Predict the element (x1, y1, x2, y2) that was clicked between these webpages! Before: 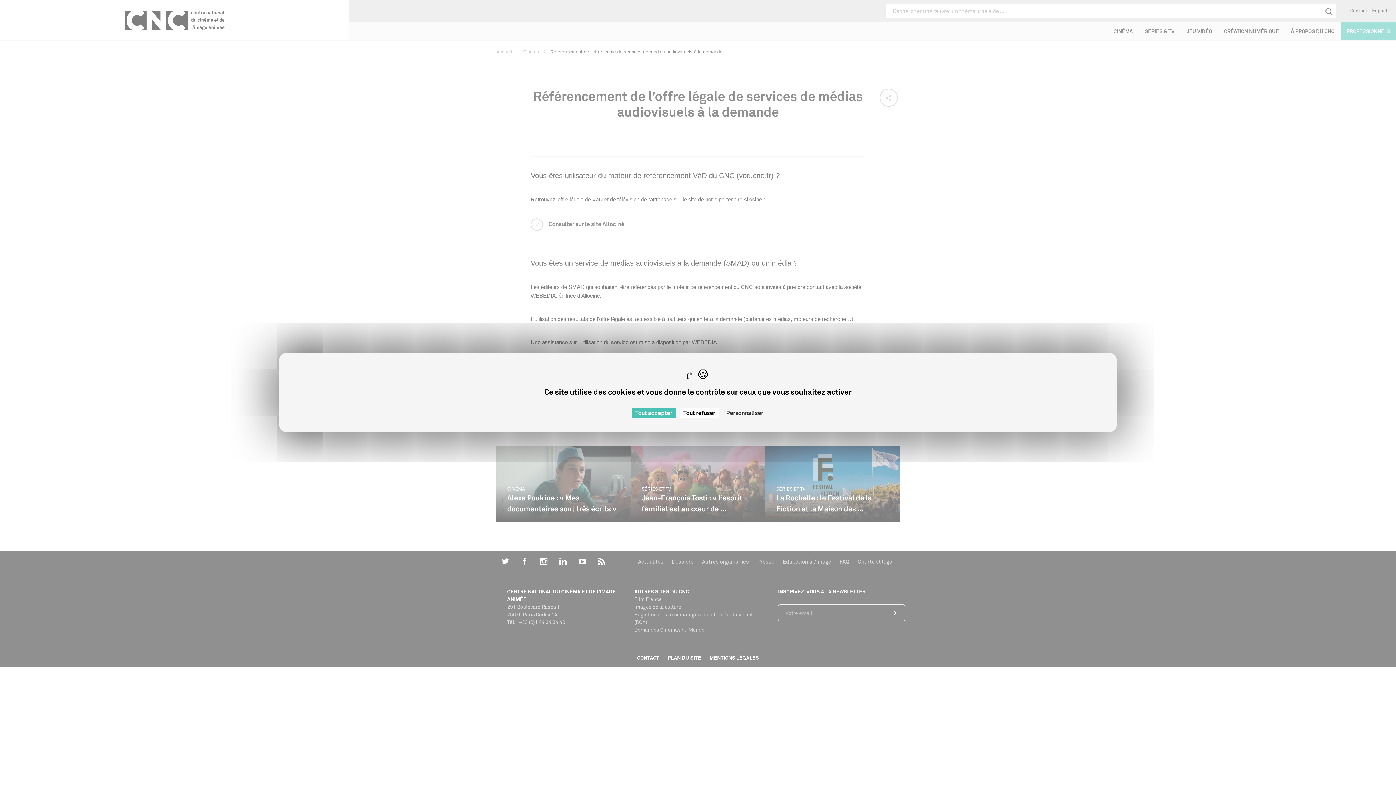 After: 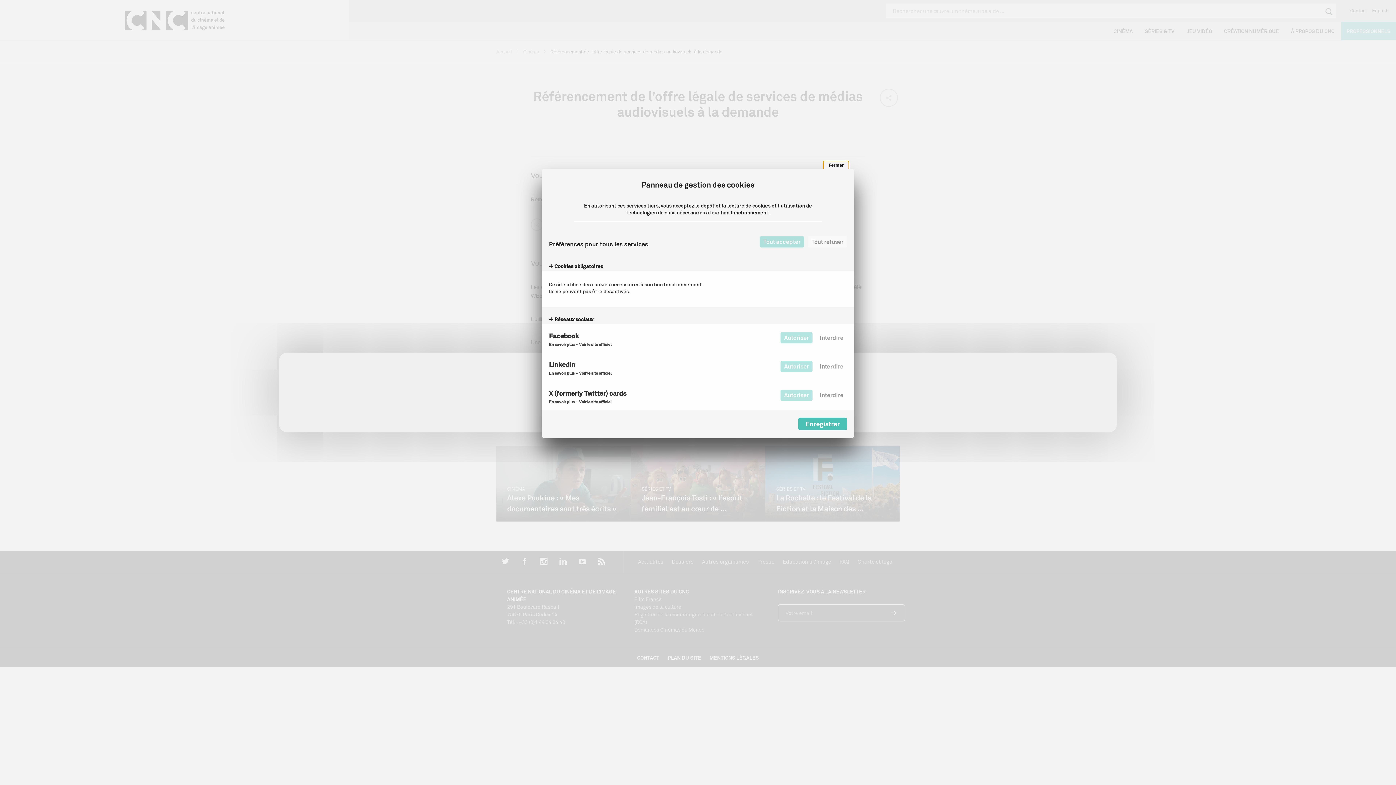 Action: bbox: (722, 408, 767, 418) label: Personnaliser (fenêtre modale)